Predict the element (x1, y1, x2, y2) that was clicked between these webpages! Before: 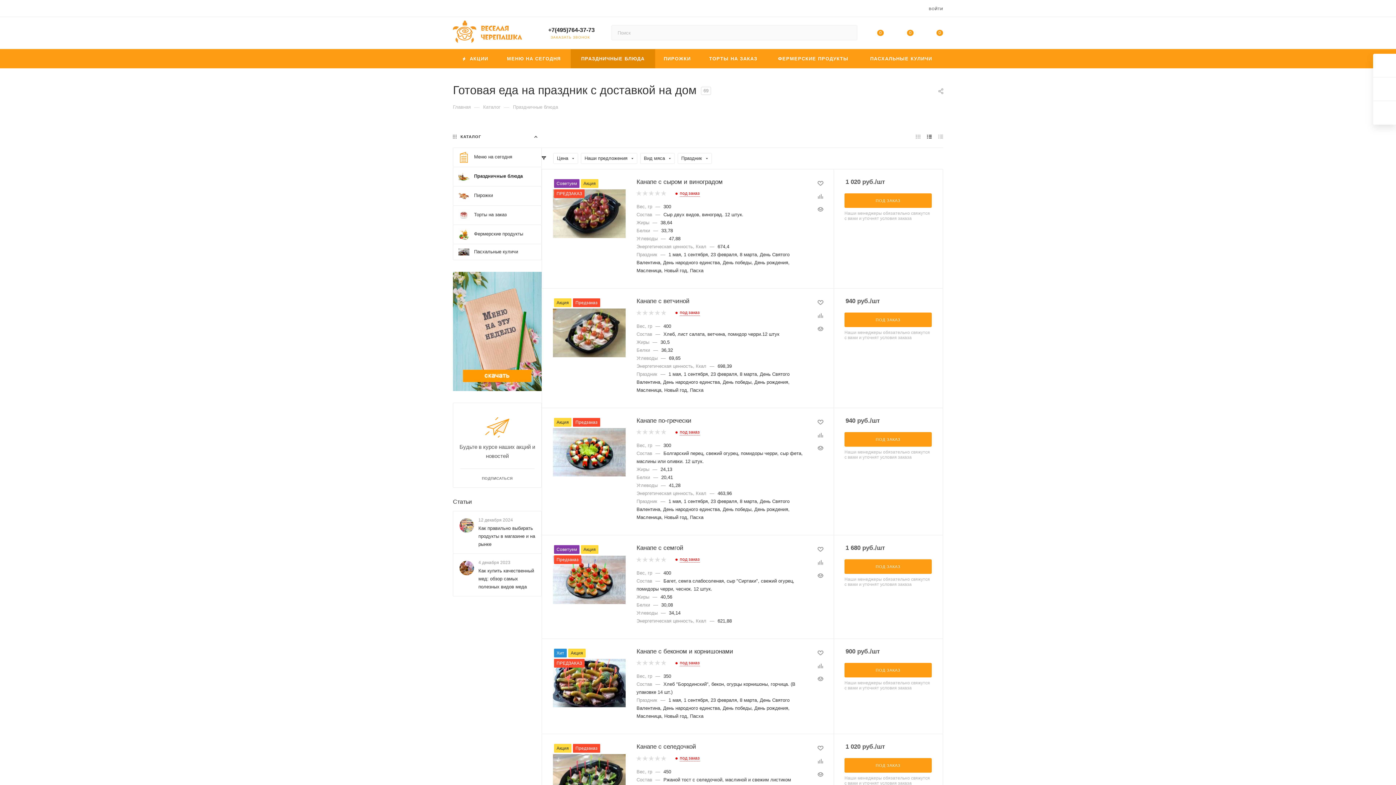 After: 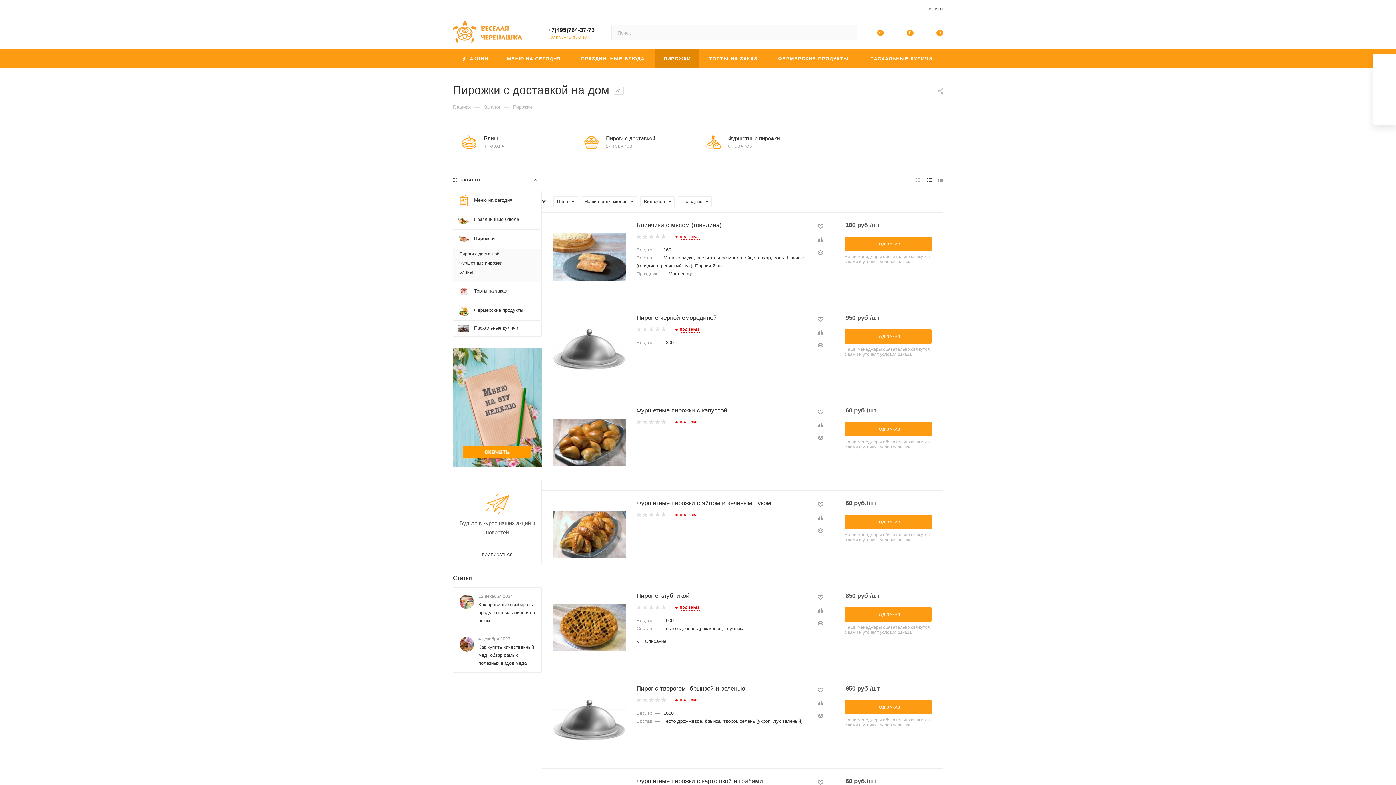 Action: bbox: (655, 49, 699, 68) label: ПИРОЖКИ